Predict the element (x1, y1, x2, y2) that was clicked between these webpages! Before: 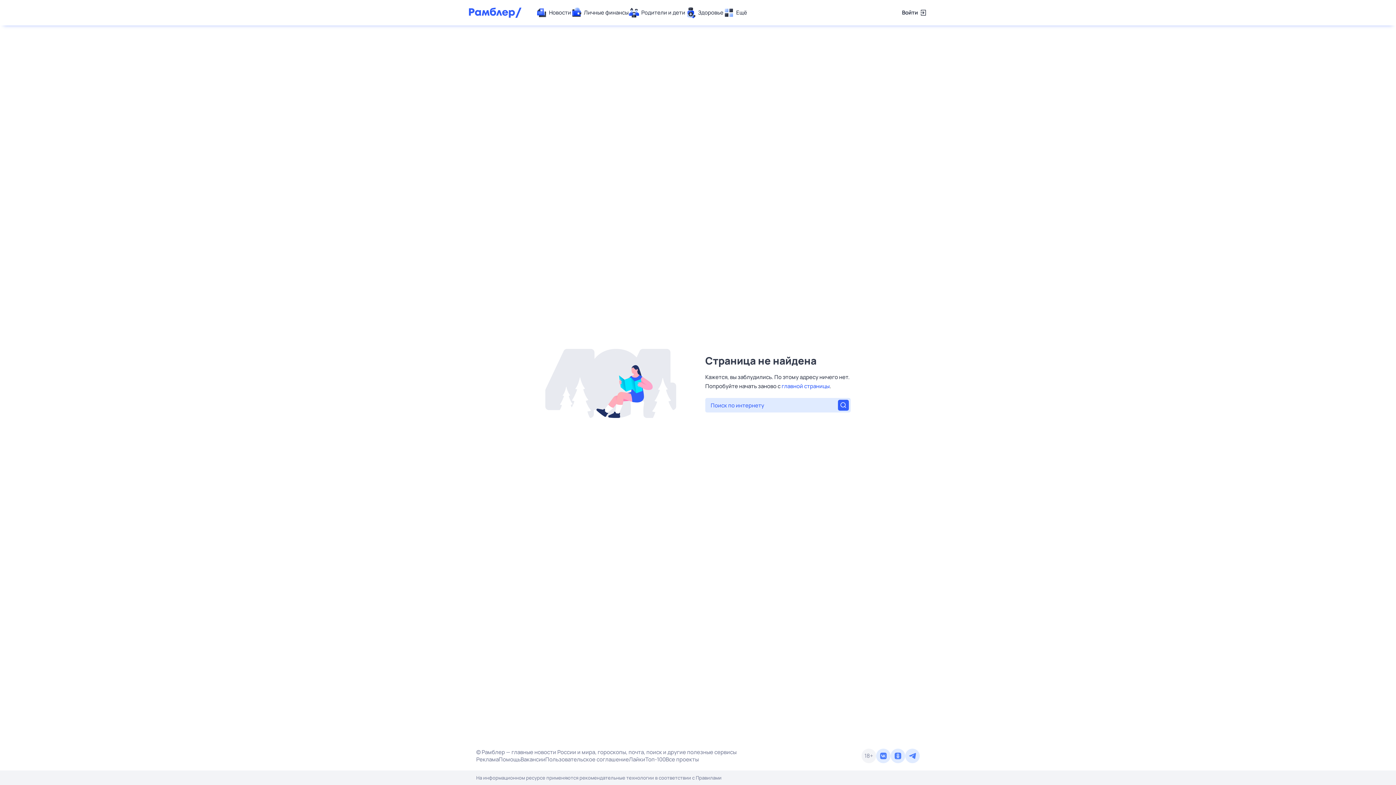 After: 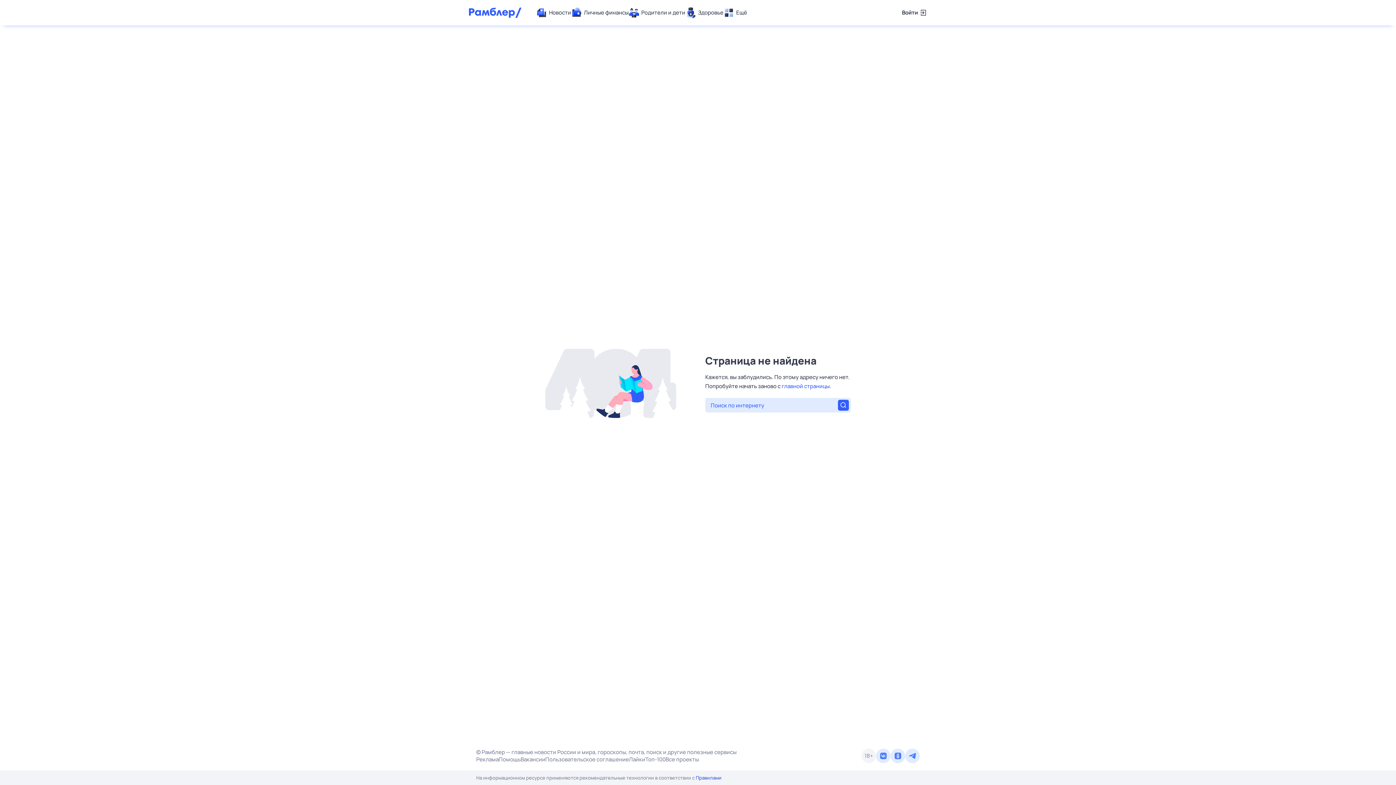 Action: bbox: (696, 774, 721, 781) label: Правилами